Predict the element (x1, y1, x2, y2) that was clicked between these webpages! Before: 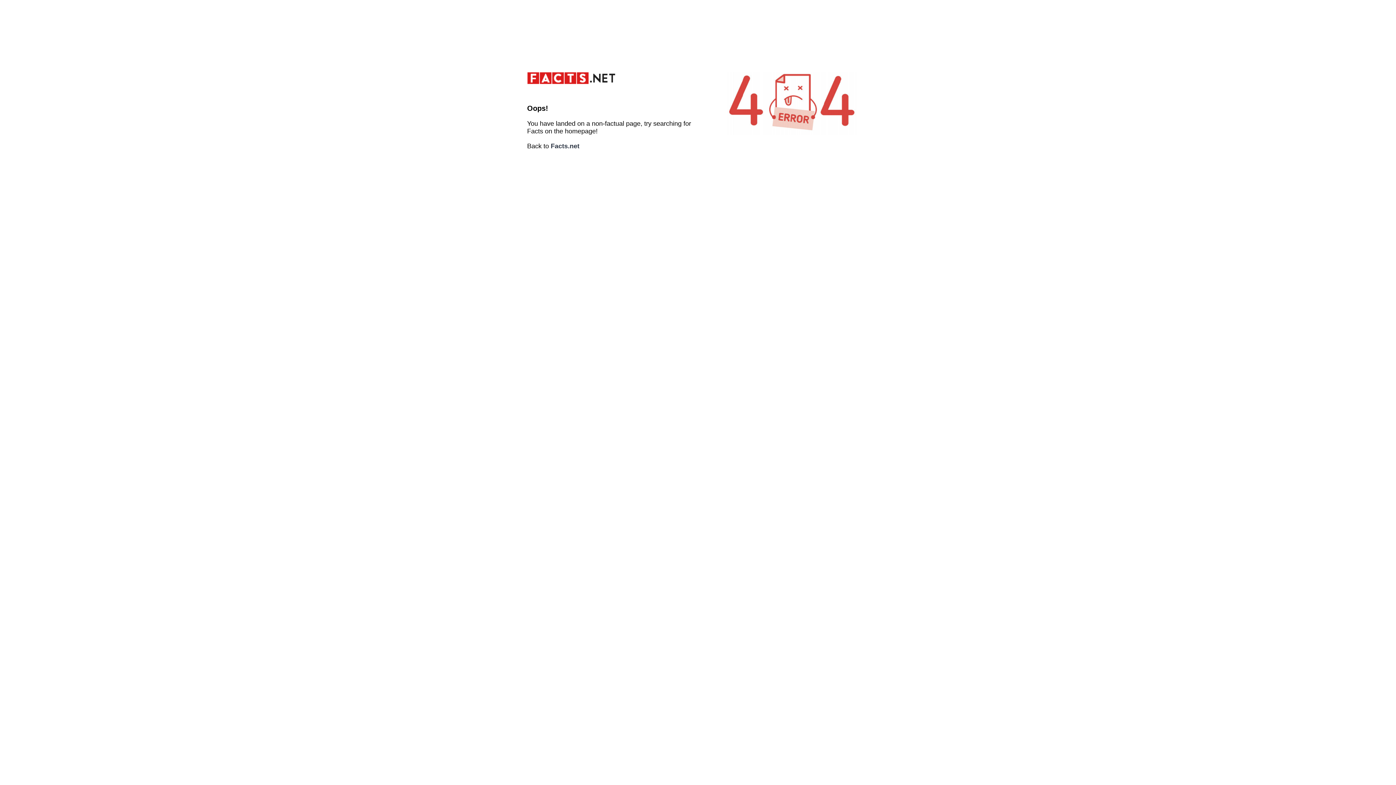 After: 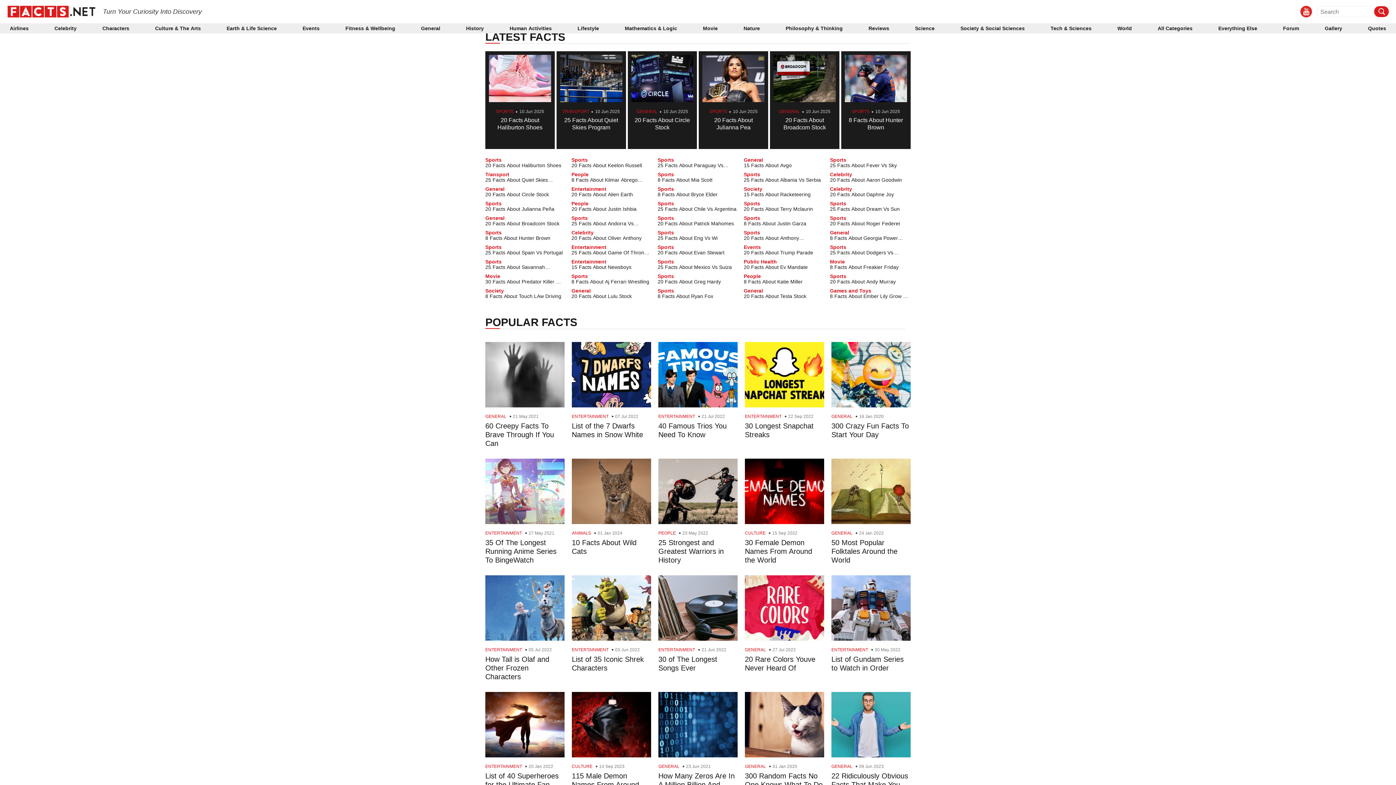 Action: bbox: (527, 78, 615, 85)